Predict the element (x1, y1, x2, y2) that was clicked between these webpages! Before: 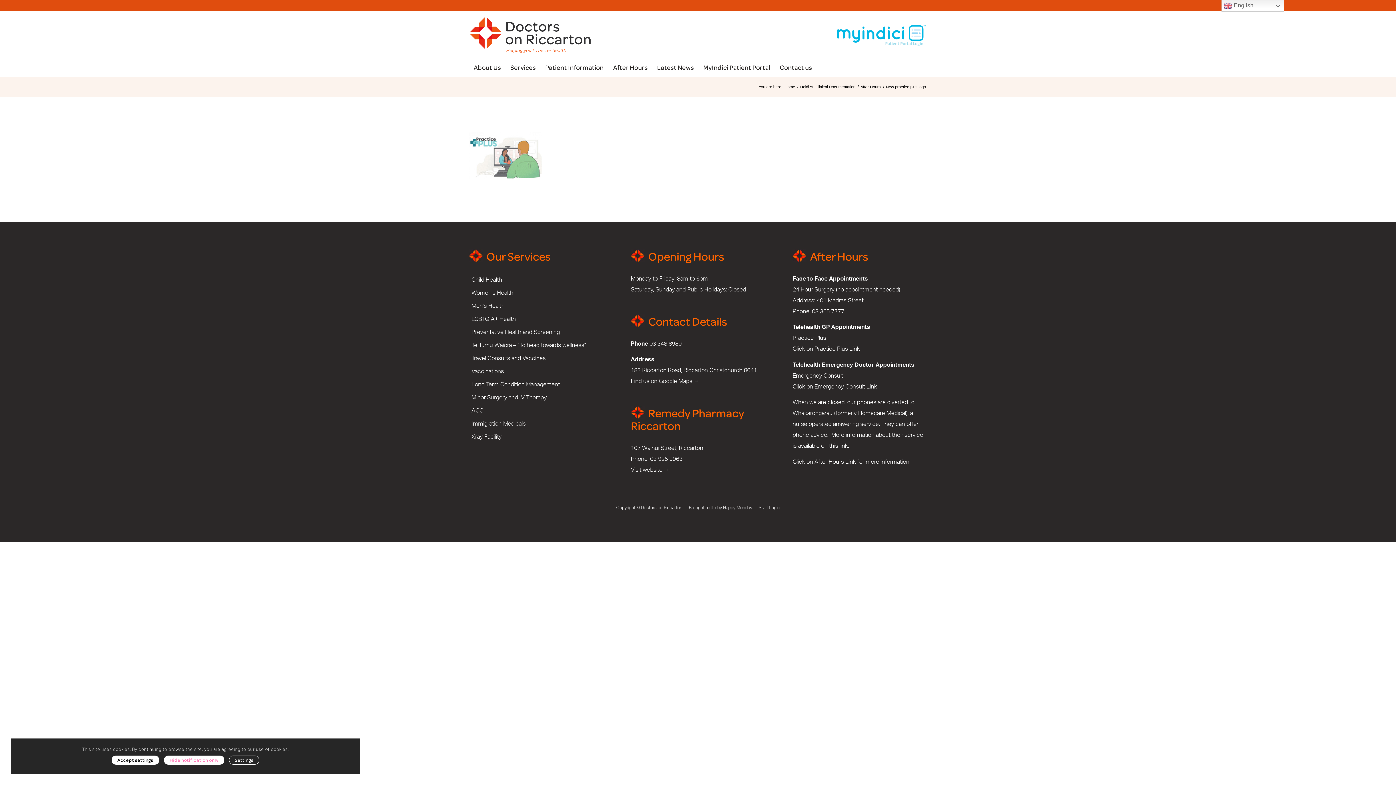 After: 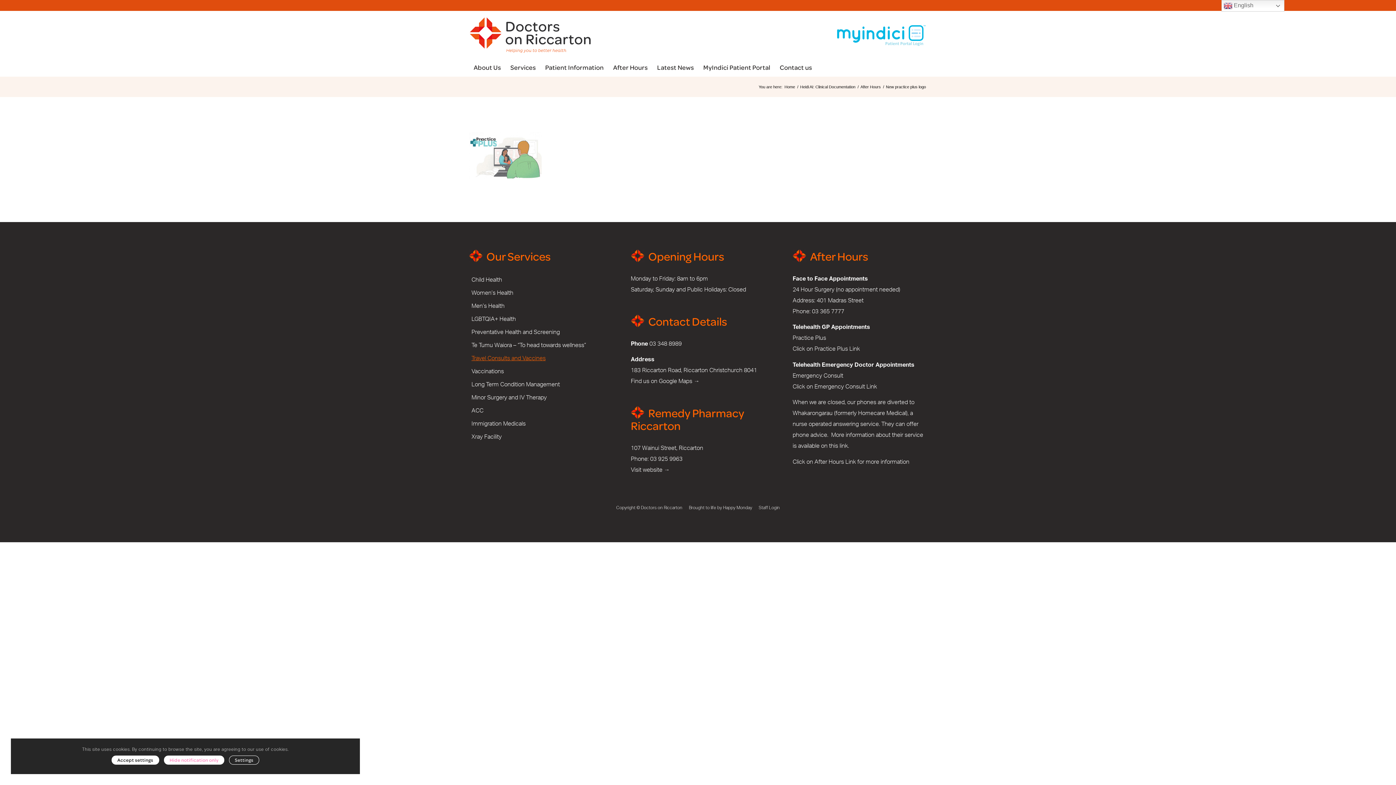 Action: label: Travel Consults and Vaccines bbox: (471, 355, 545, 361)